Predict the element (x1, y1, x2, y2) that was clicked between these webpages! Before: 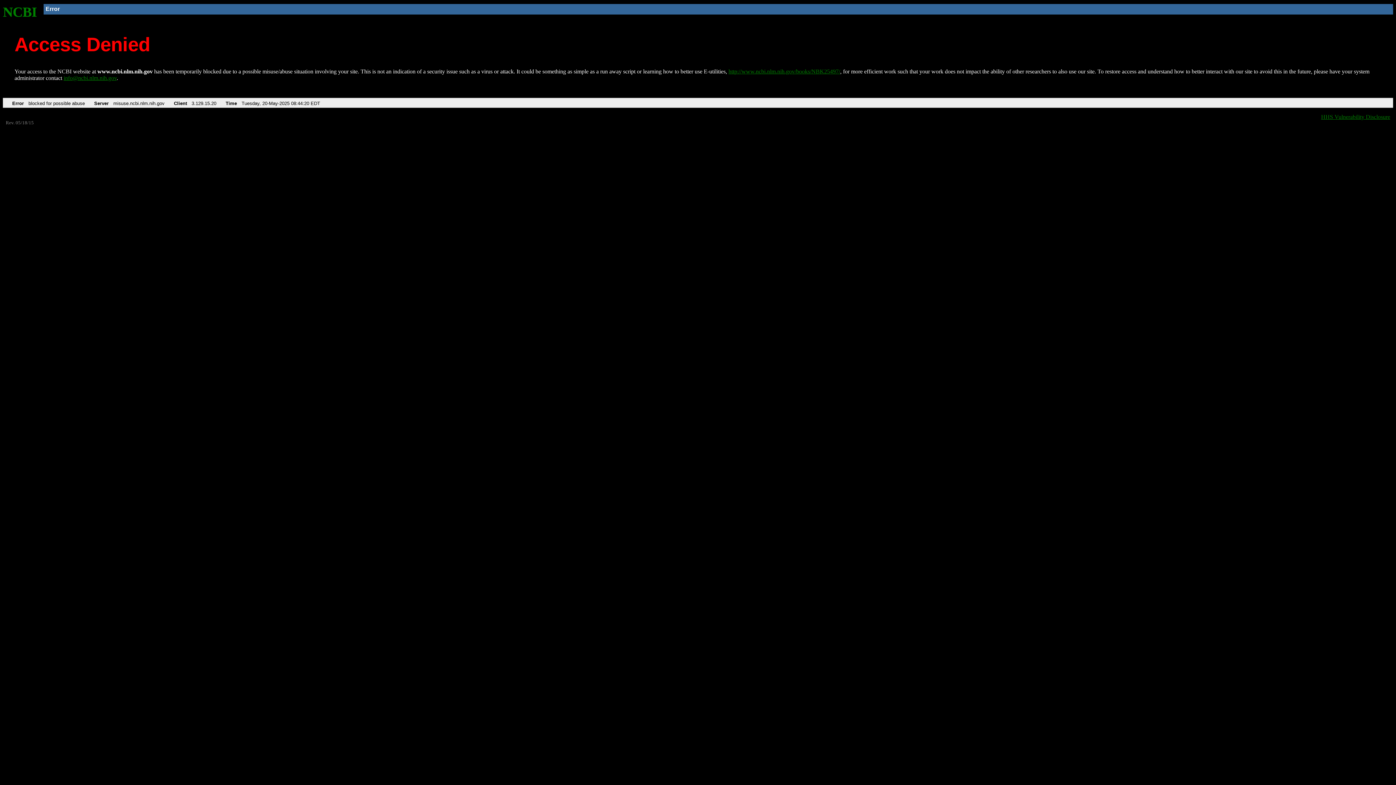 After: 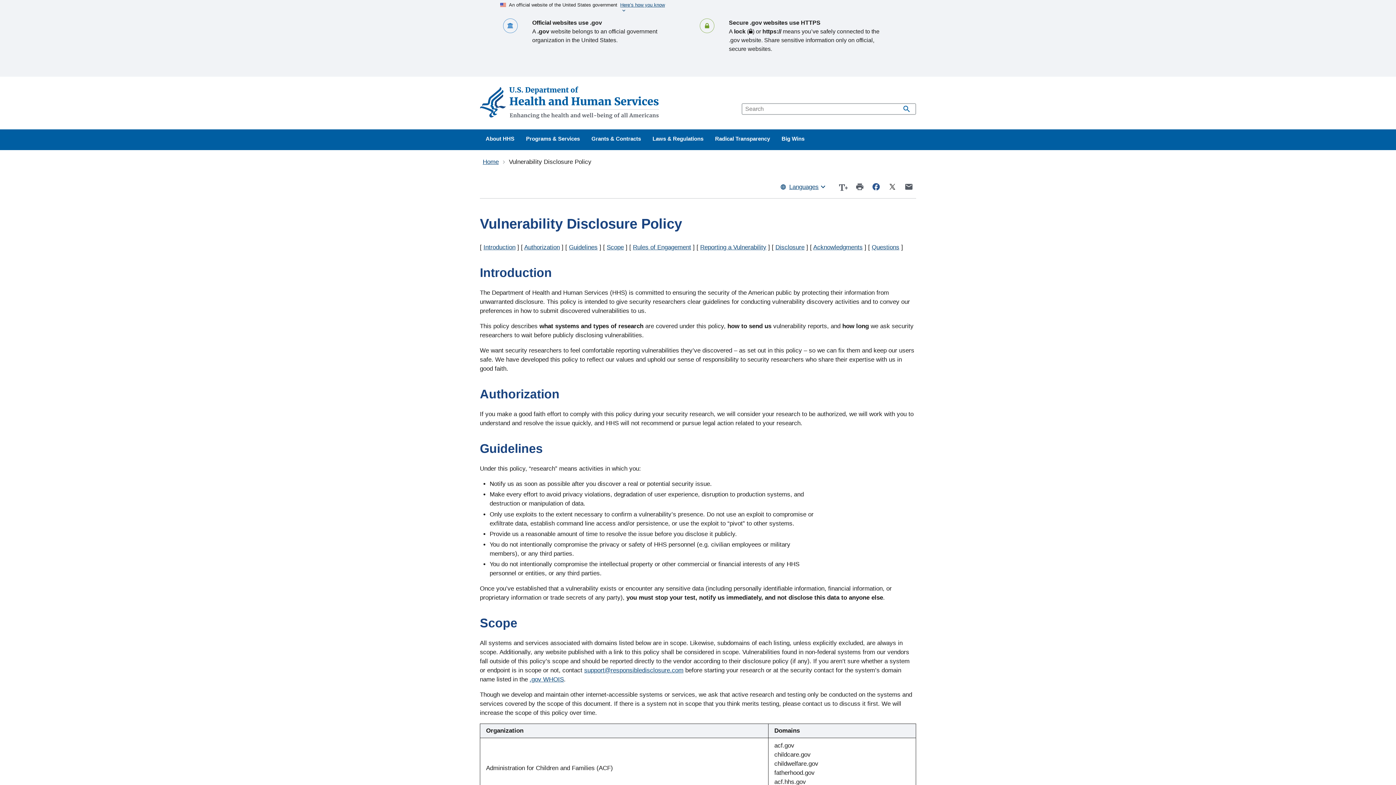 Action: bbox: (1321, 113, 1390, 119) label: HHS Vulnerability Disclosure